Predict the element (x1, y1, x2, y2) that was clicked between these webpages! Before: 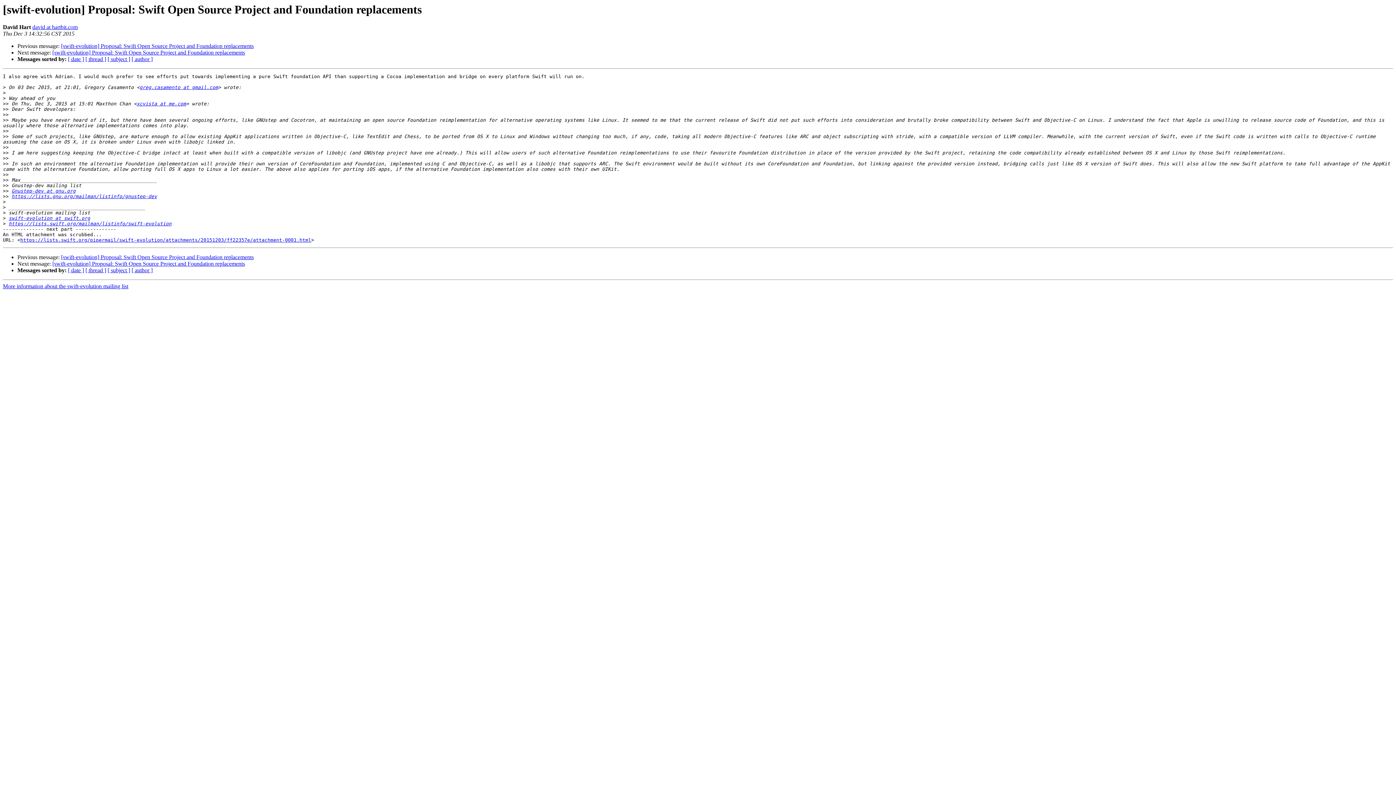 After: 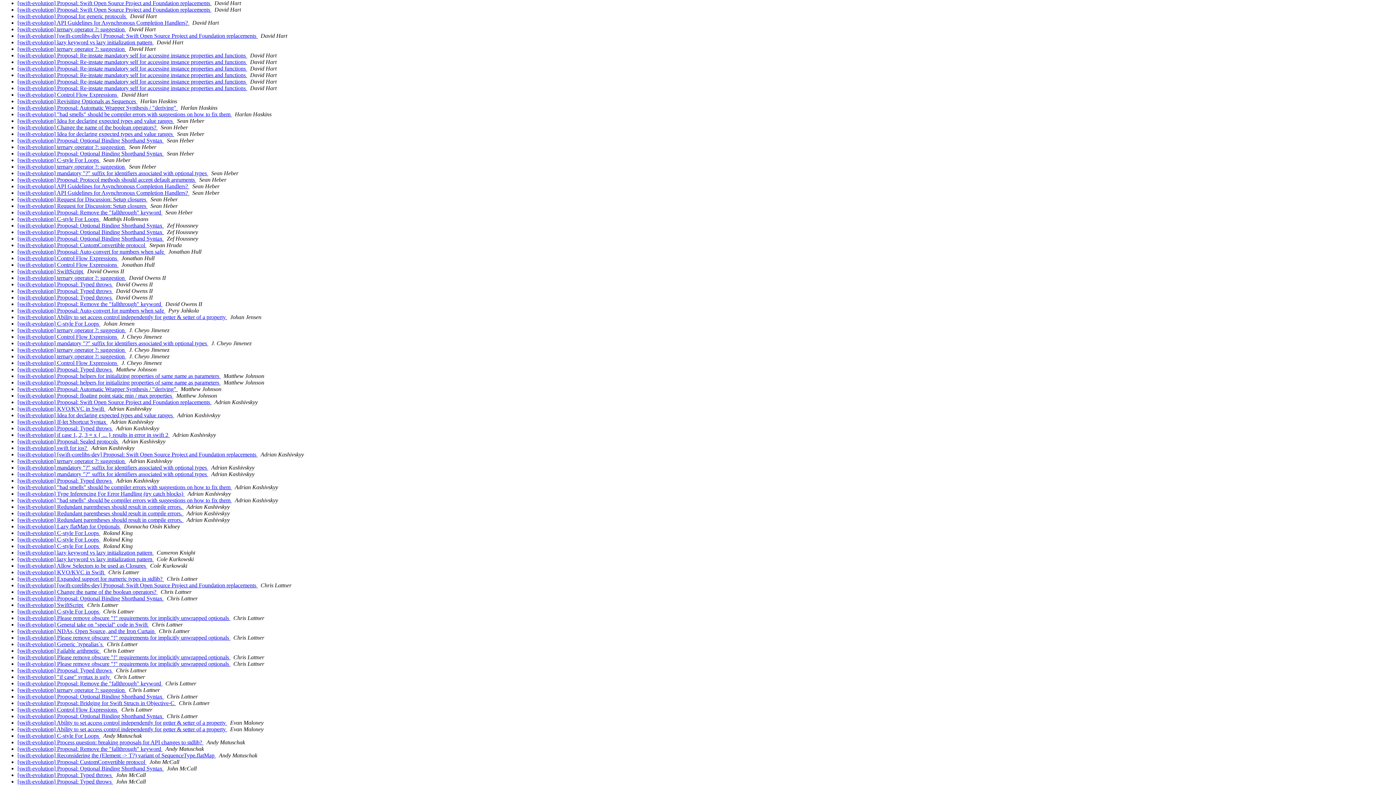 Action: bbox: (131, 56, 152, 62) label: [ author ]